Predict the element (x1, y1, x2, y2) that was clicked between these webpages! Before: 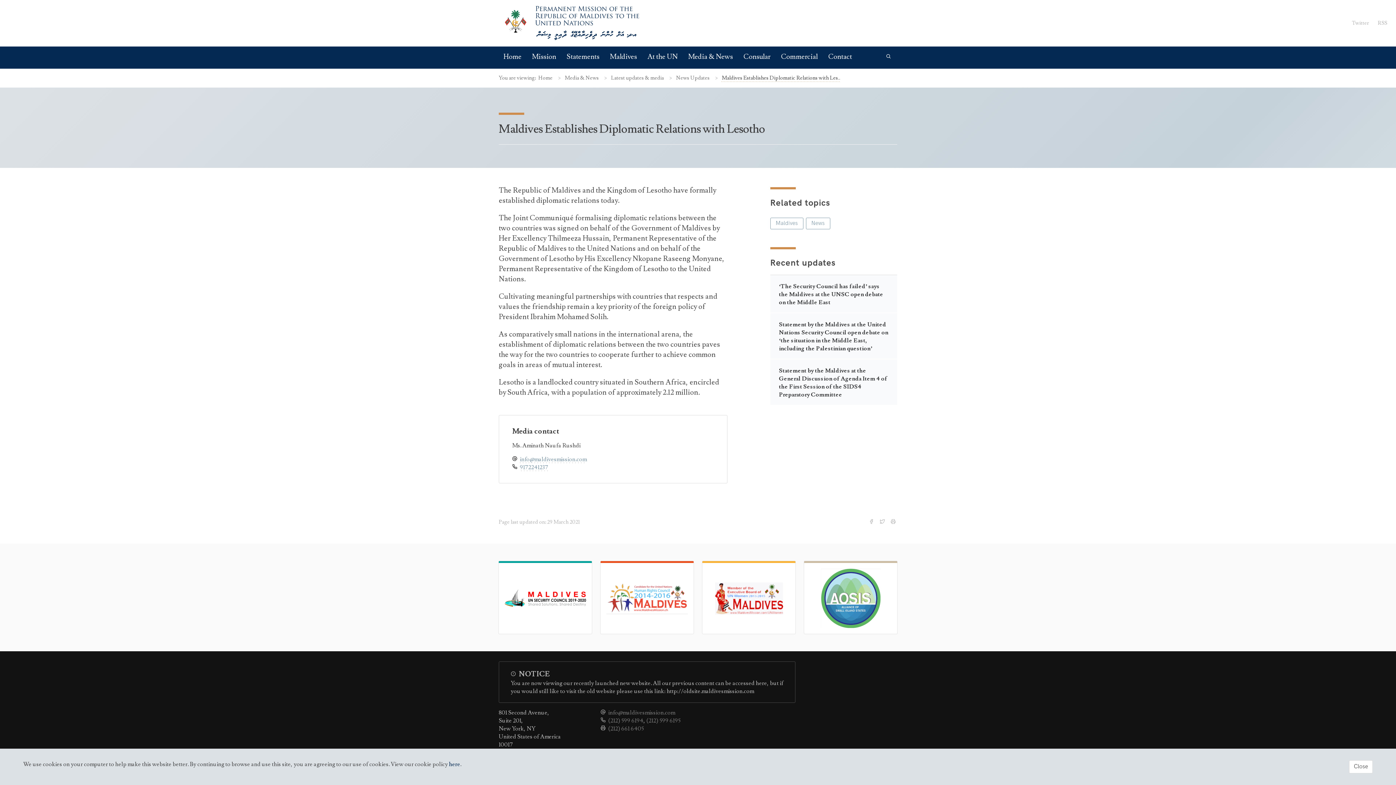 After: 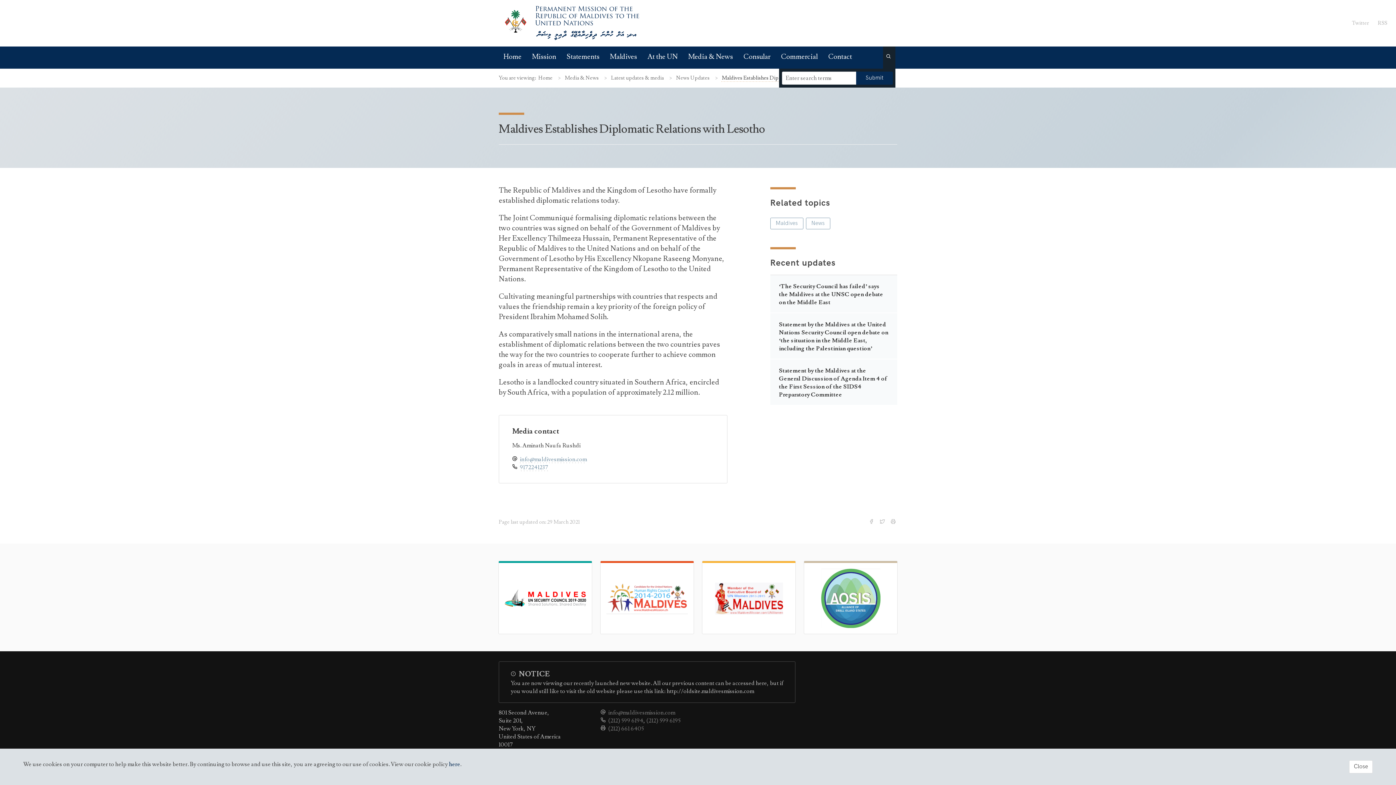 Action: bbox: (883, 46, 895, 68)